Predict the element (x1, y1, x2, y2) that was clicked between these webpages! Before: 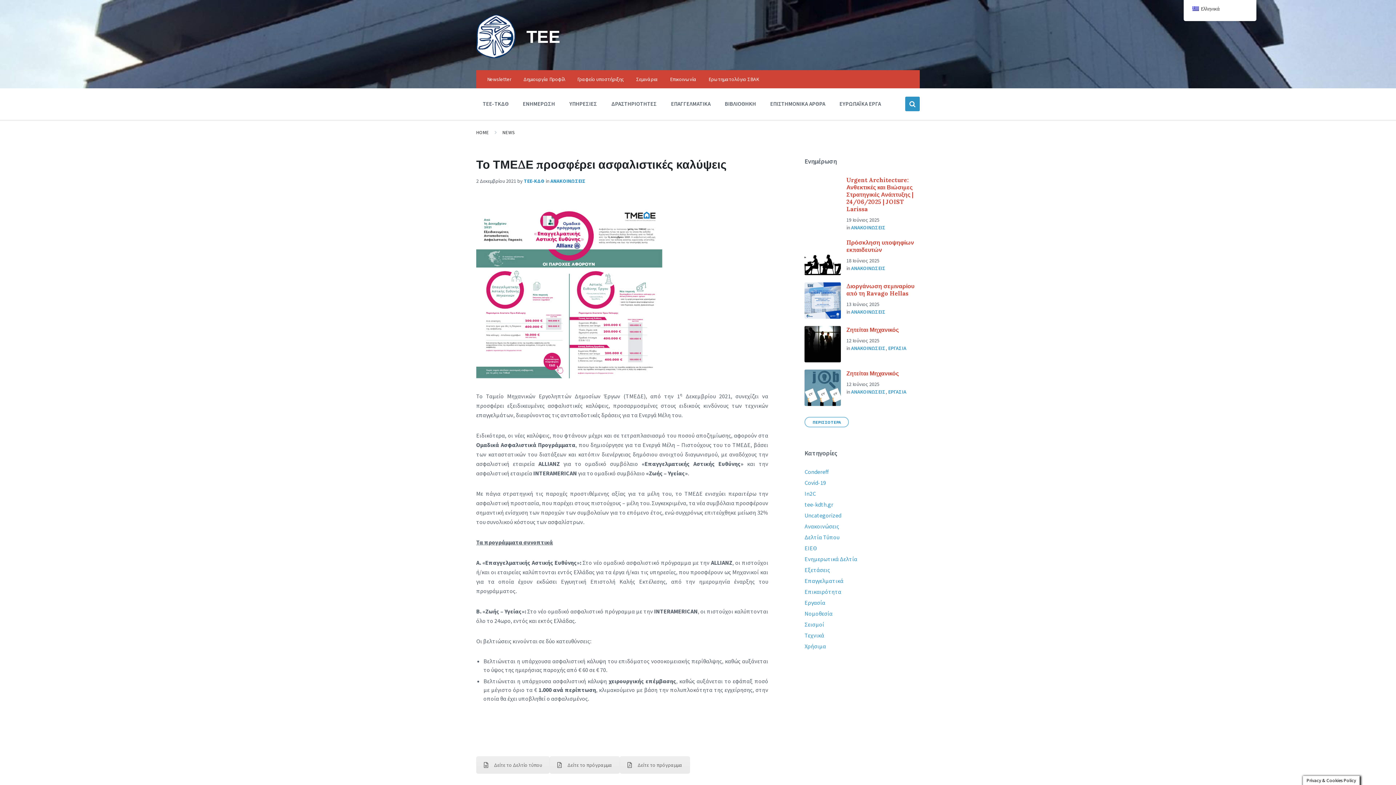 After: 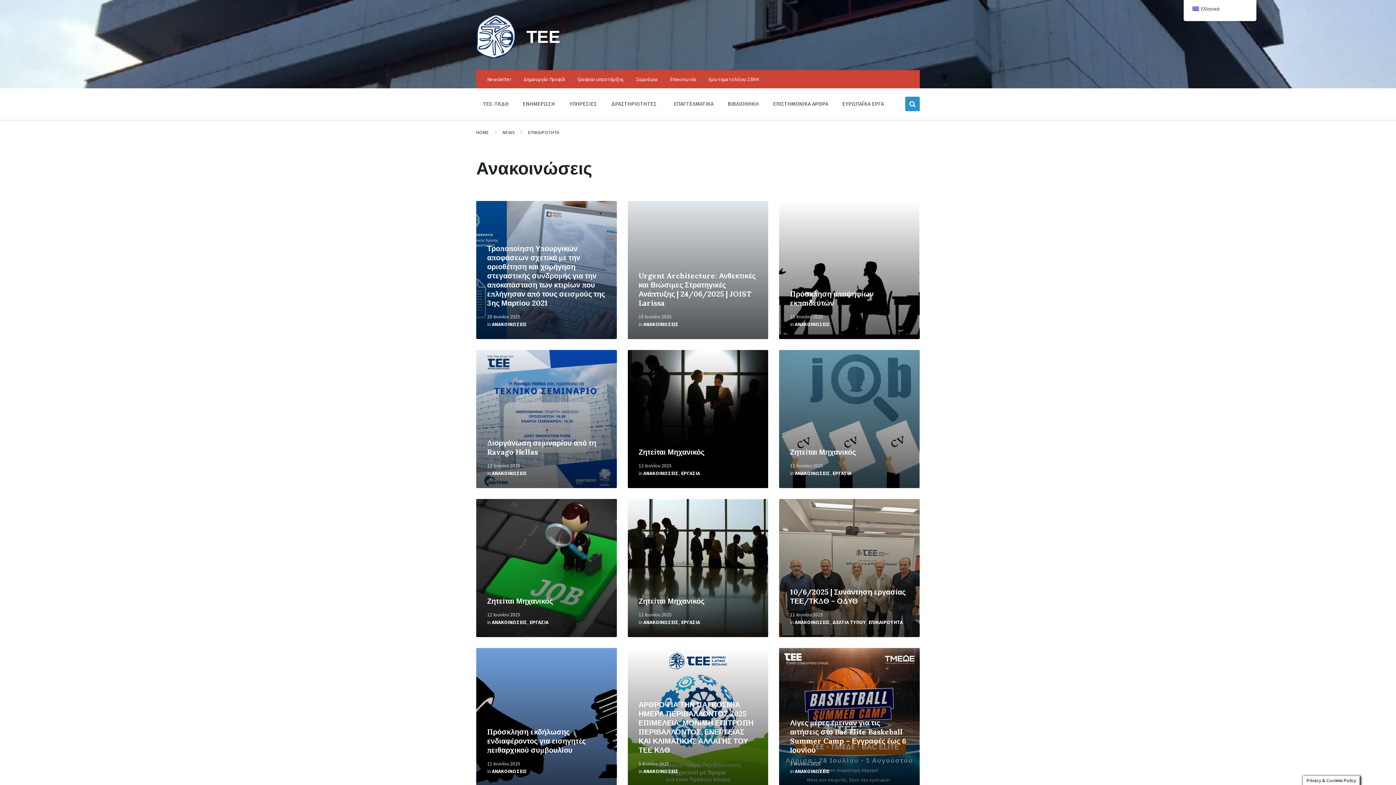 Action: label: Ανακοινώσεις bbox: (804, 522, 839, 530)